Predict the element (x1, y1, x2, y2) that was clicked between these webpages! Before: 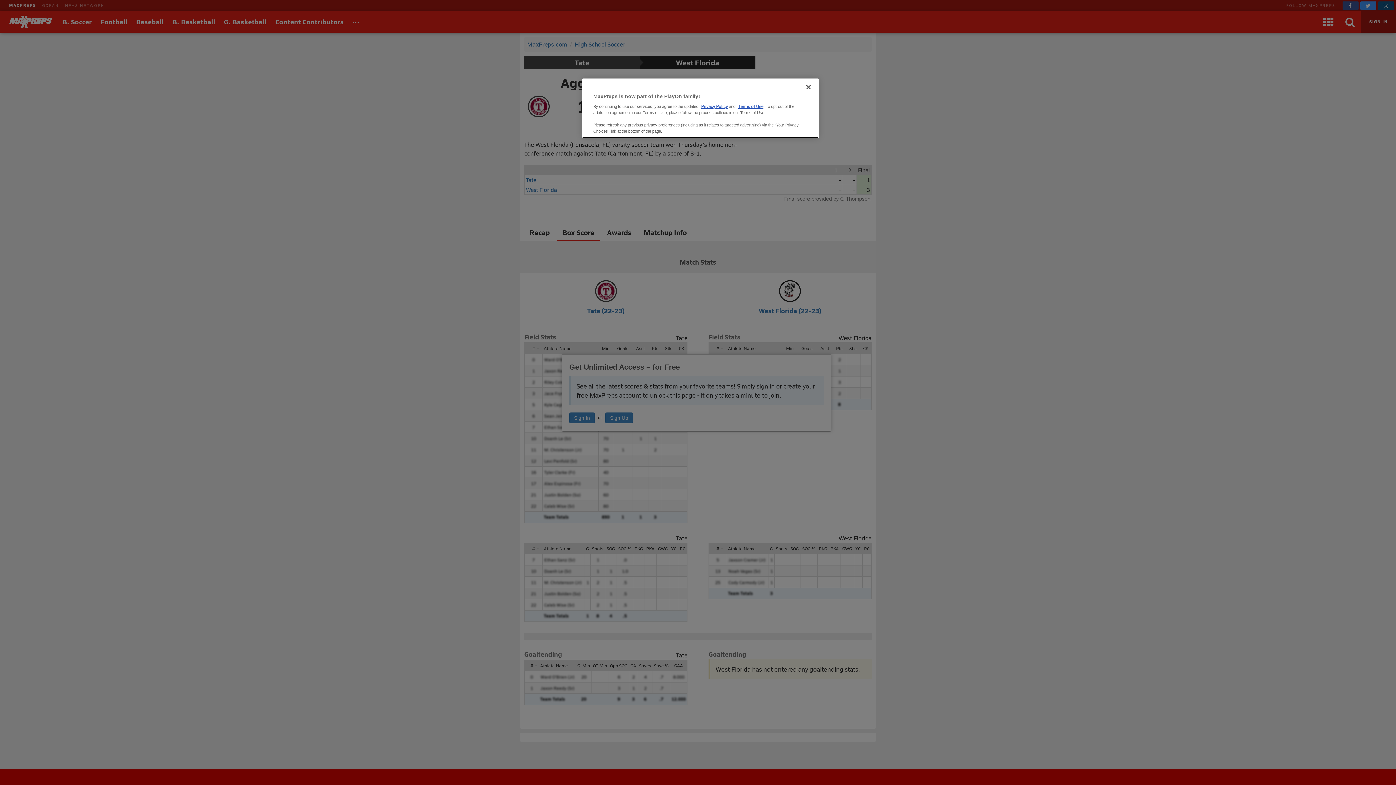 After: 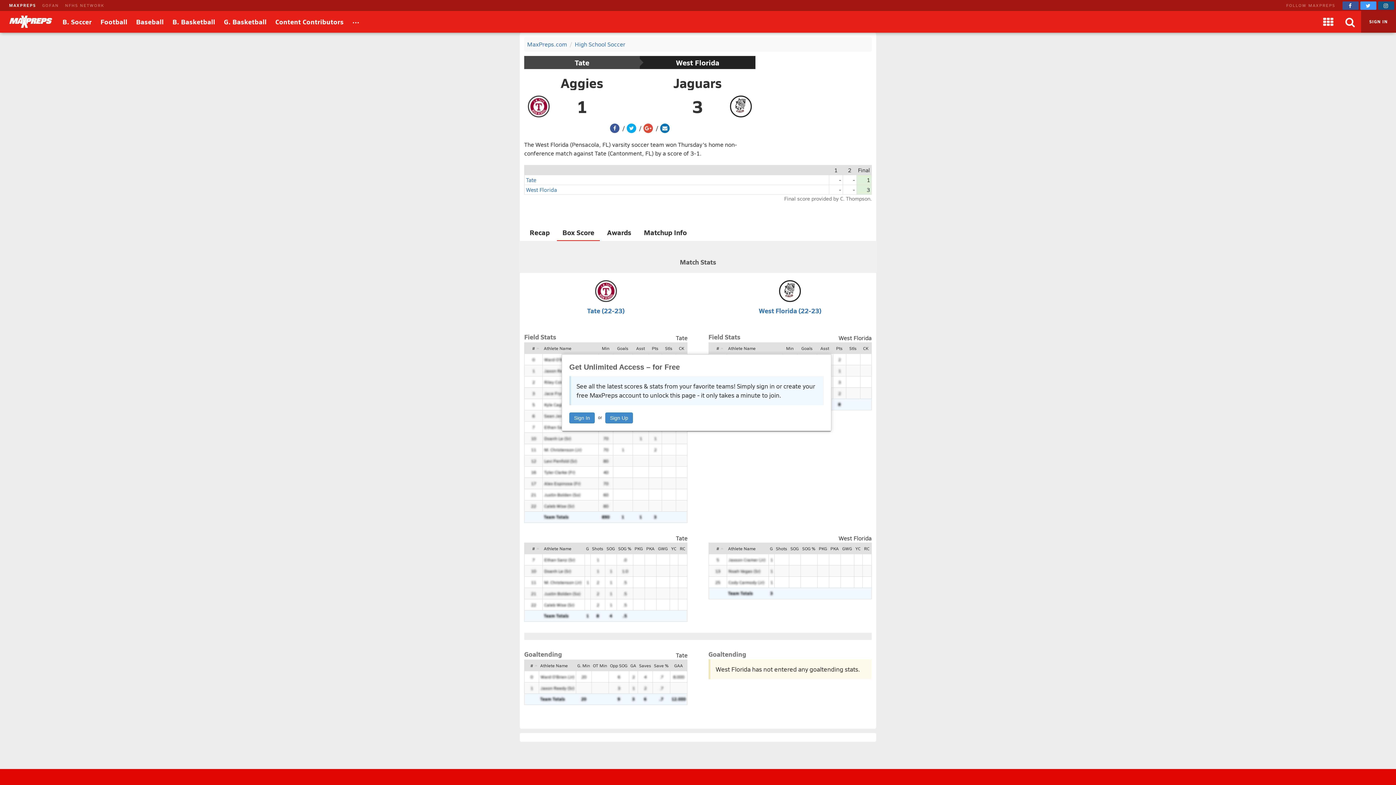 Action: label: Close bbox: (800, 79, 816, 95)